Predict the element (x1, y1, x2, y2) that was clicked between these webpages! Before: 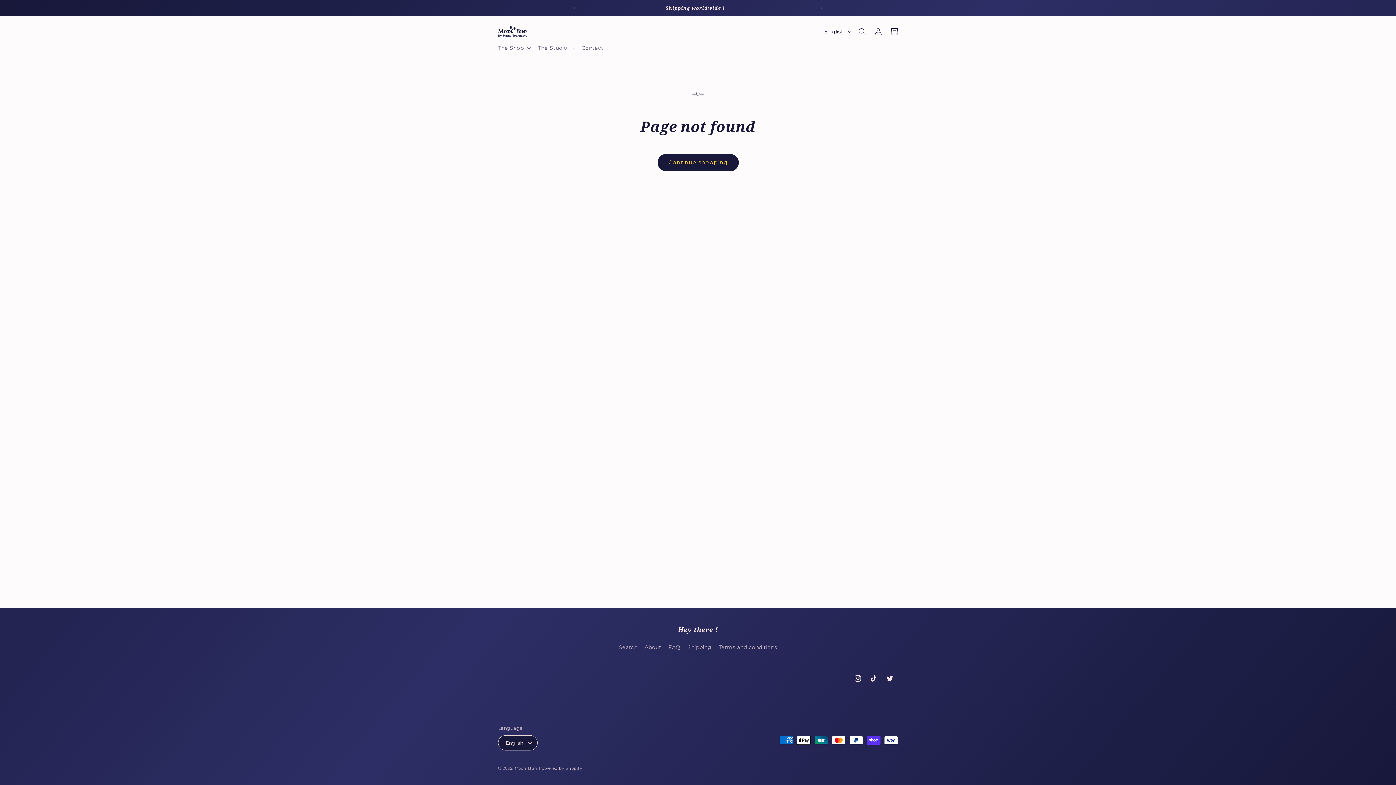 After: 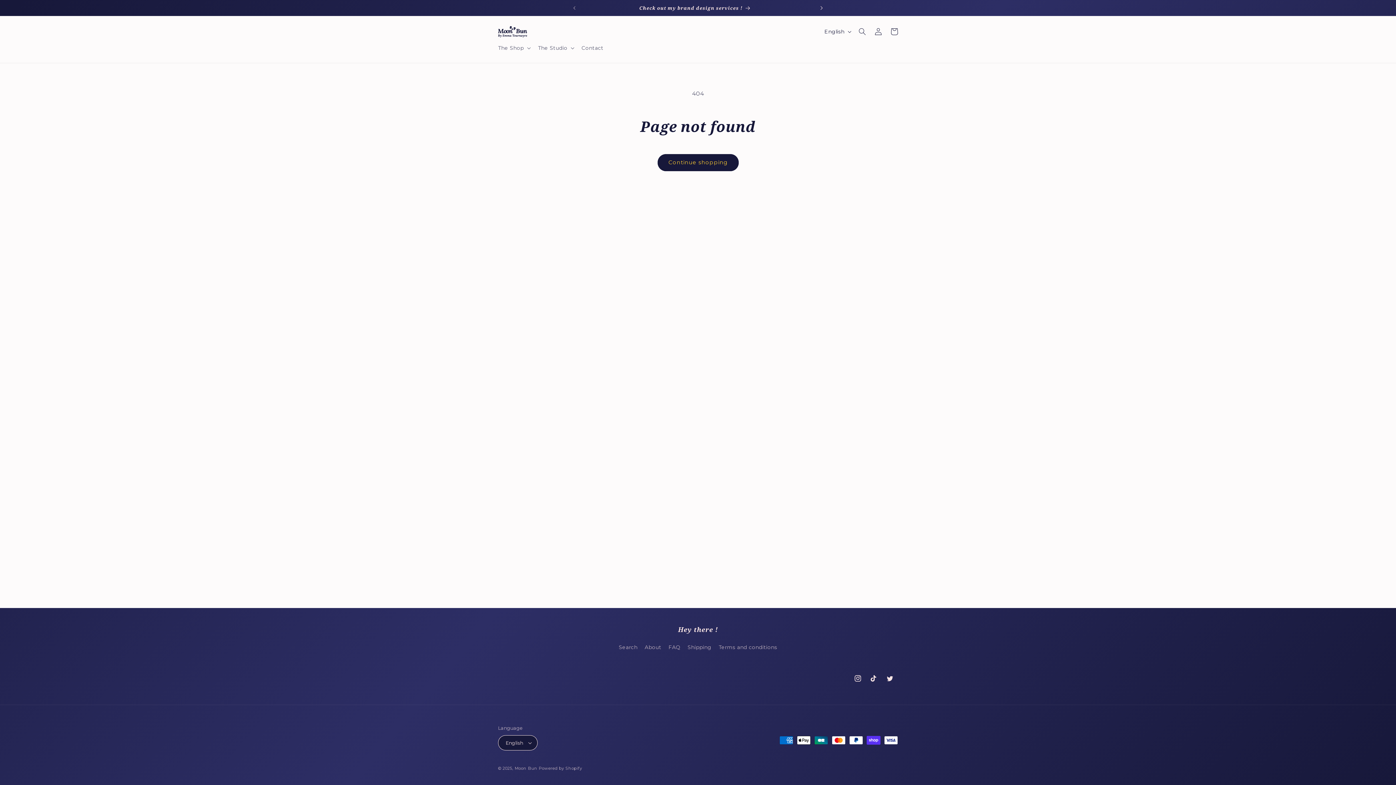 Action: label: Next announcement bbox: (813, 0, 829, 16)